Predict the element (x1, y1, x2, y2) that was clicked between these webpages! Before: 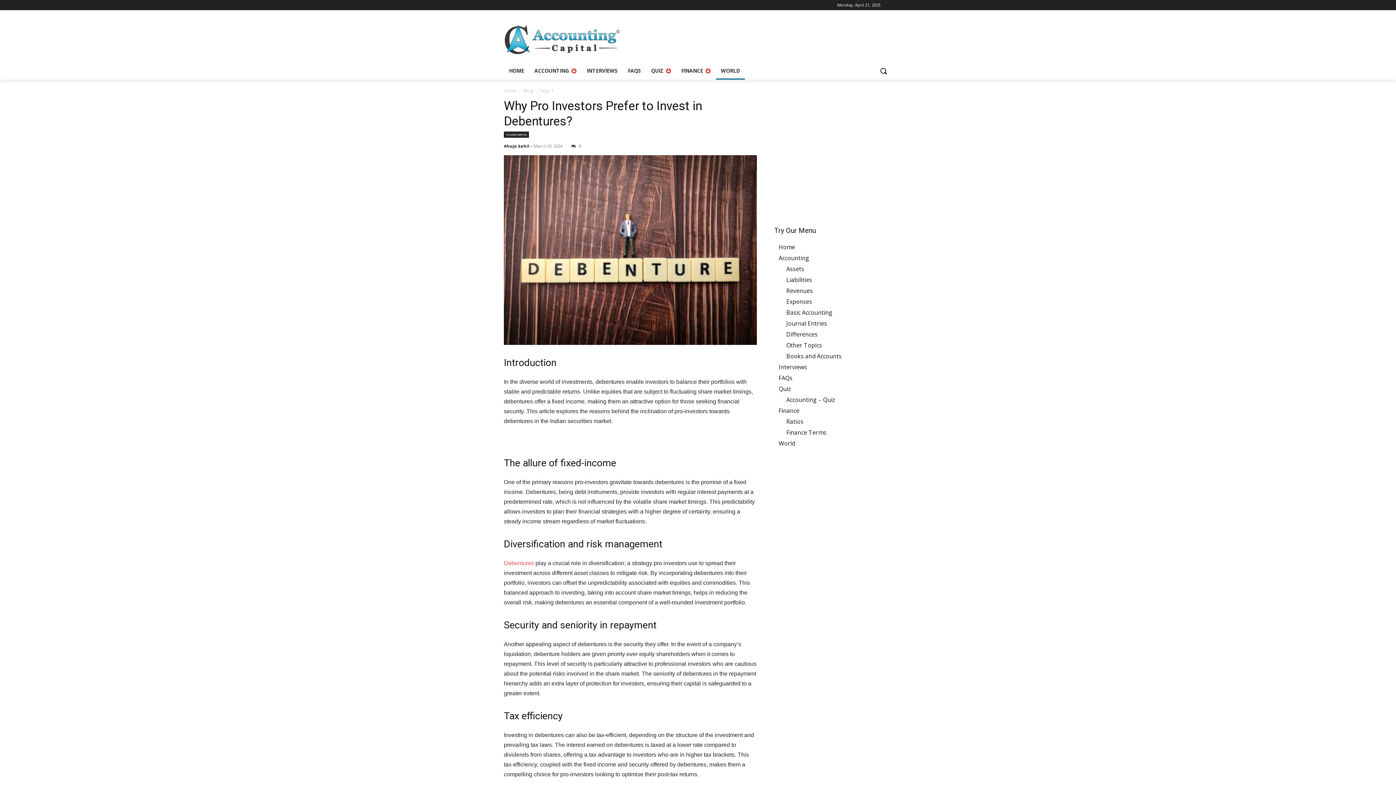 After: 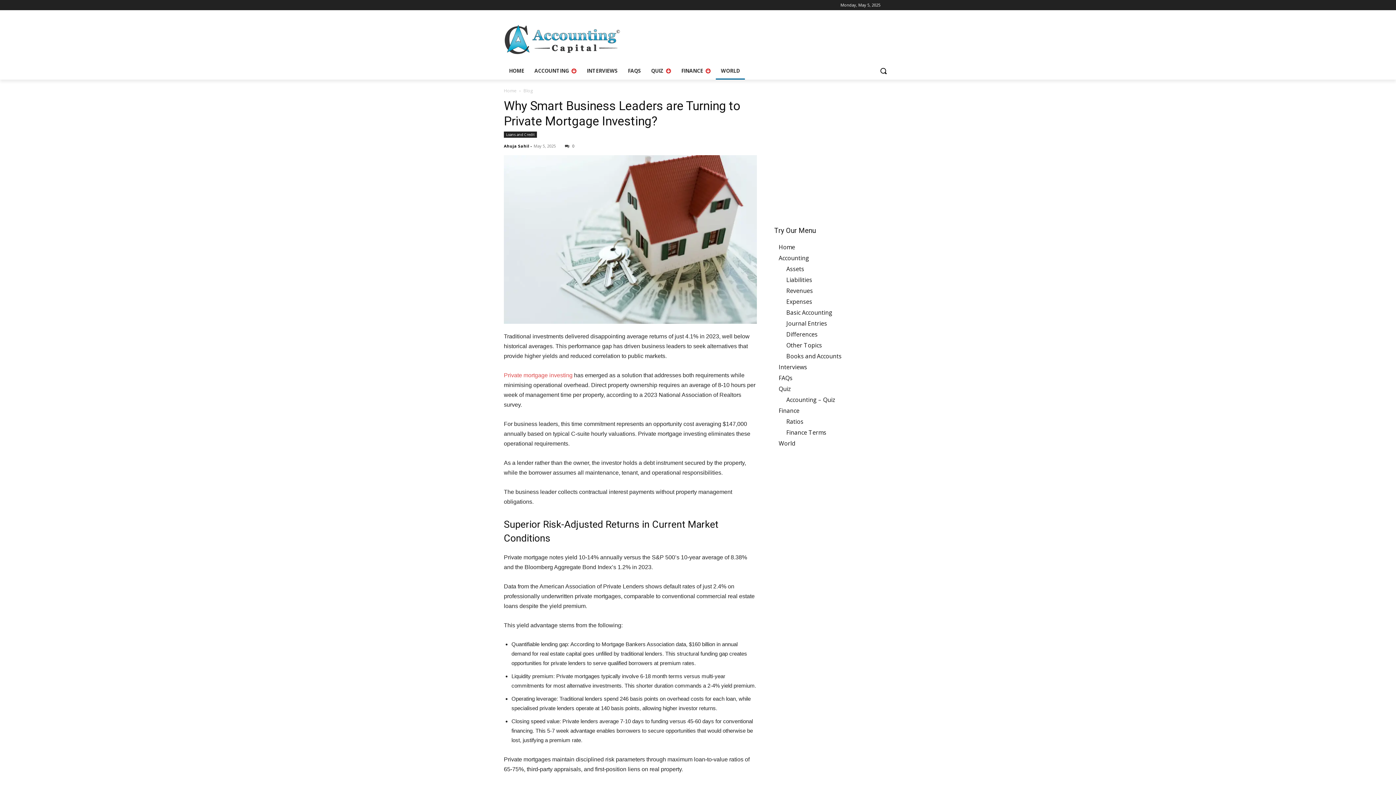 Action: bbox: (716, 62, 745, 79) label: WORLD